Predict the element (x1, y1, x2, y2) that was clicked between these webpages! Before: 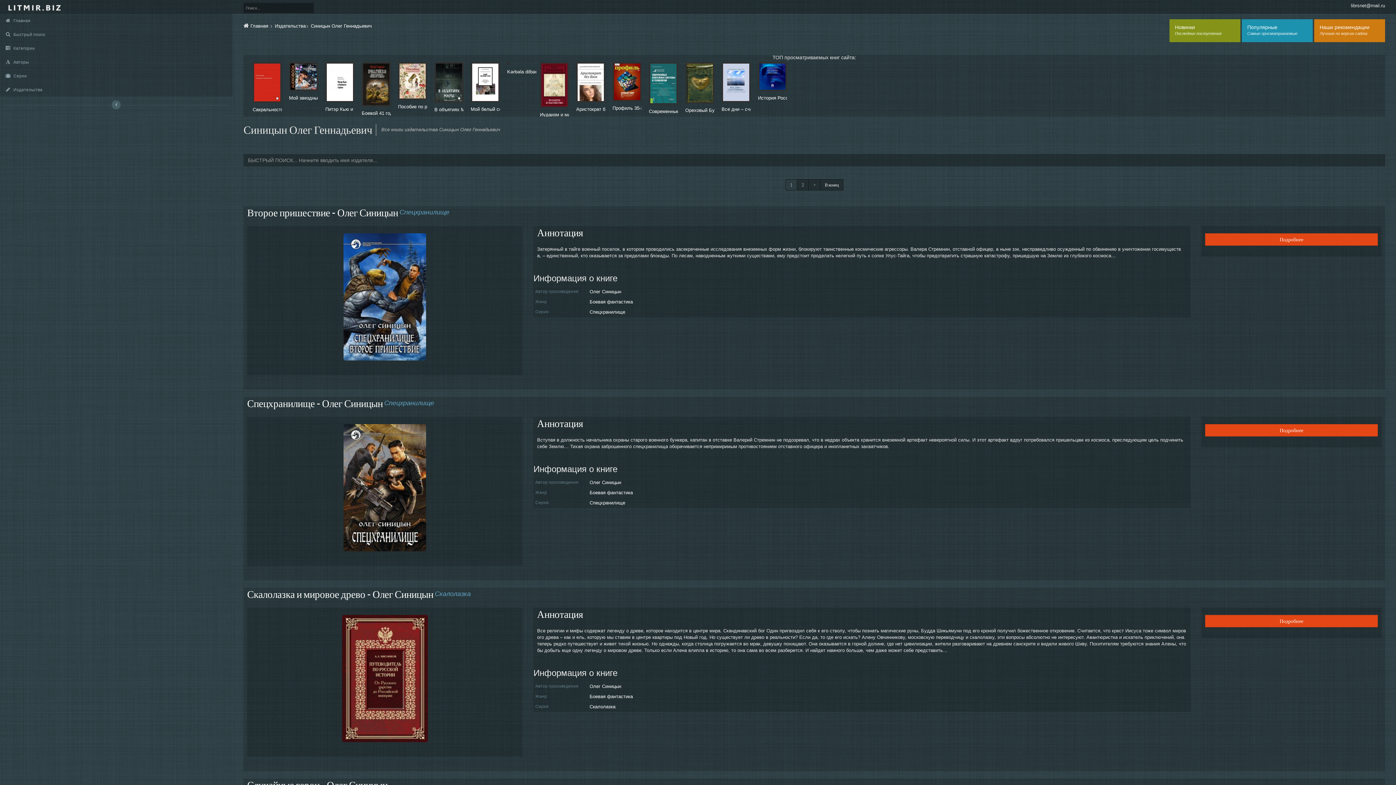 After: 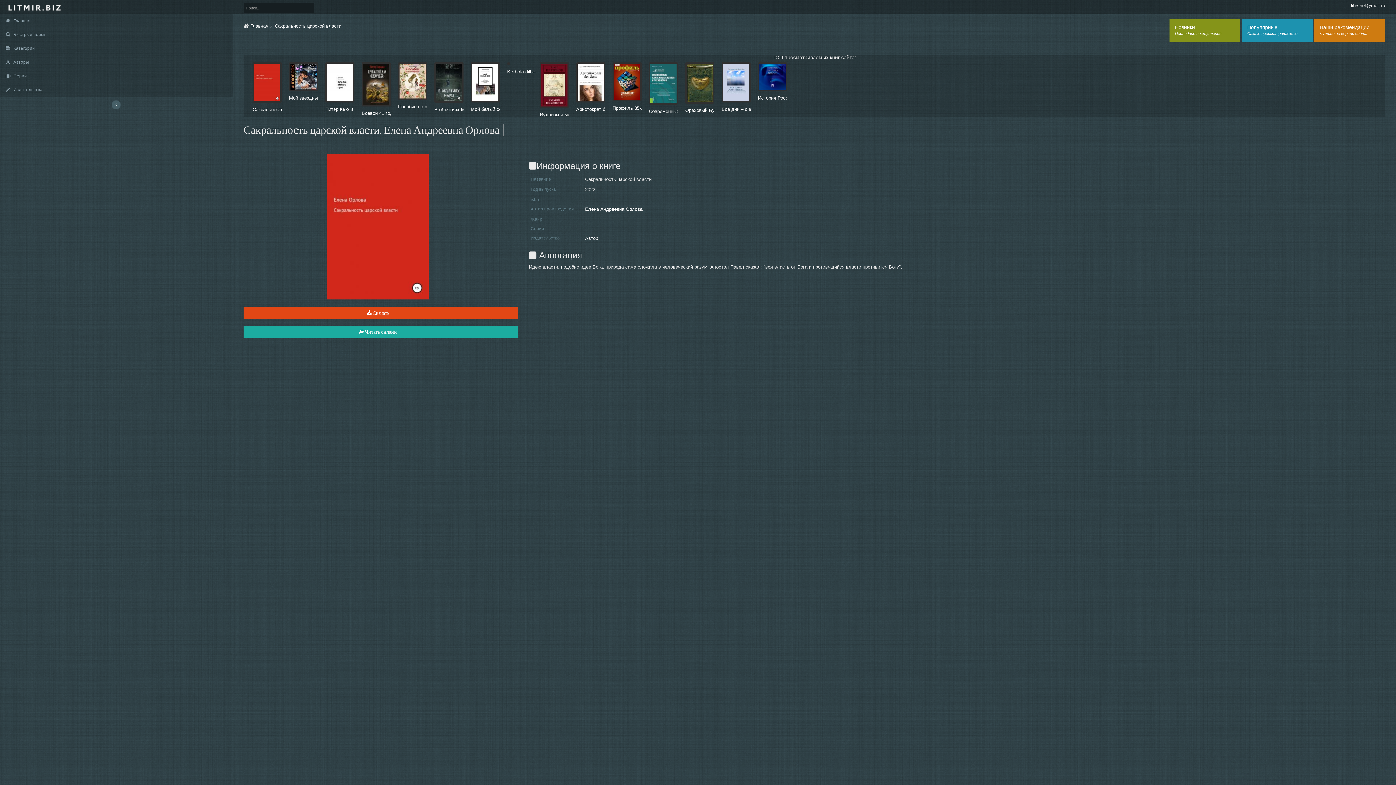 Action: bbox: (249, 58, 285, 114) label: Сакральность царской власти-